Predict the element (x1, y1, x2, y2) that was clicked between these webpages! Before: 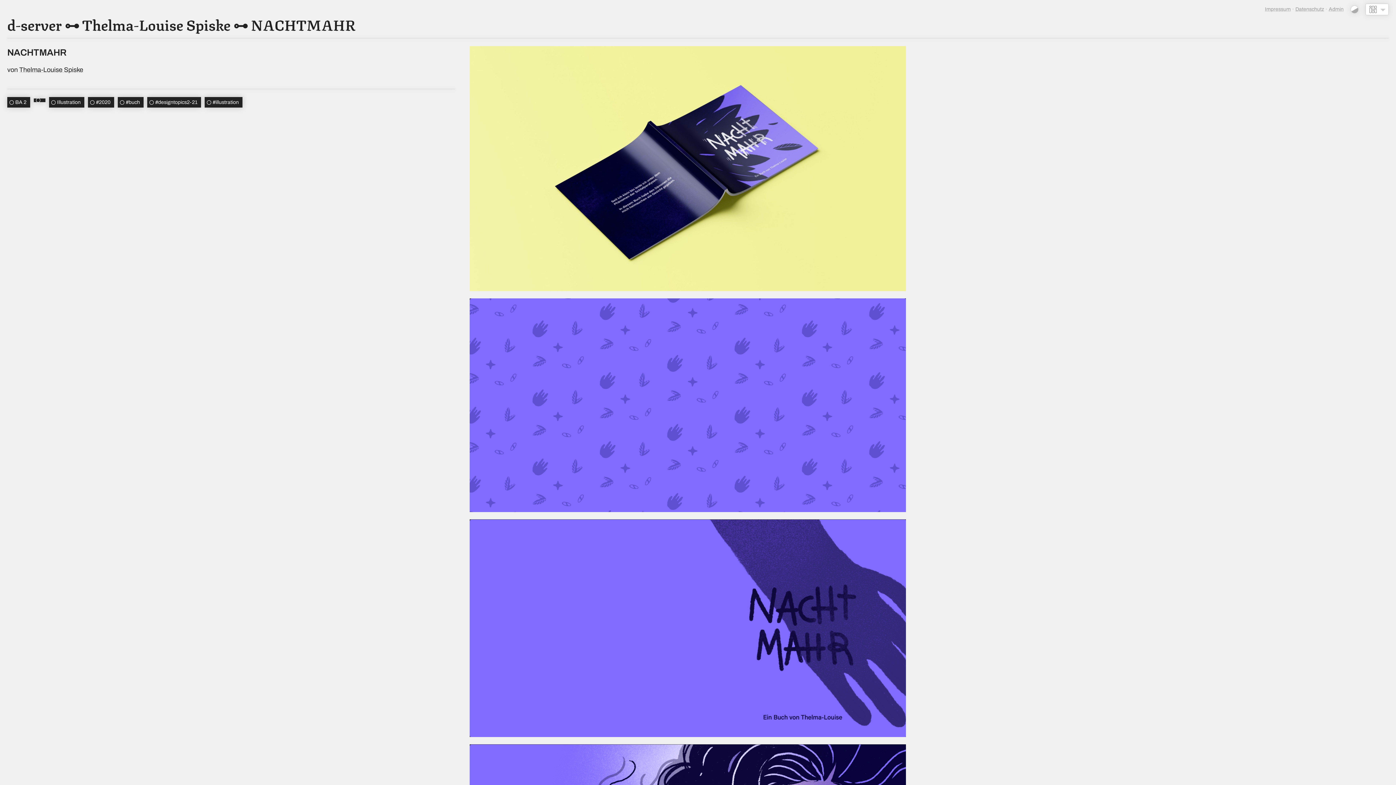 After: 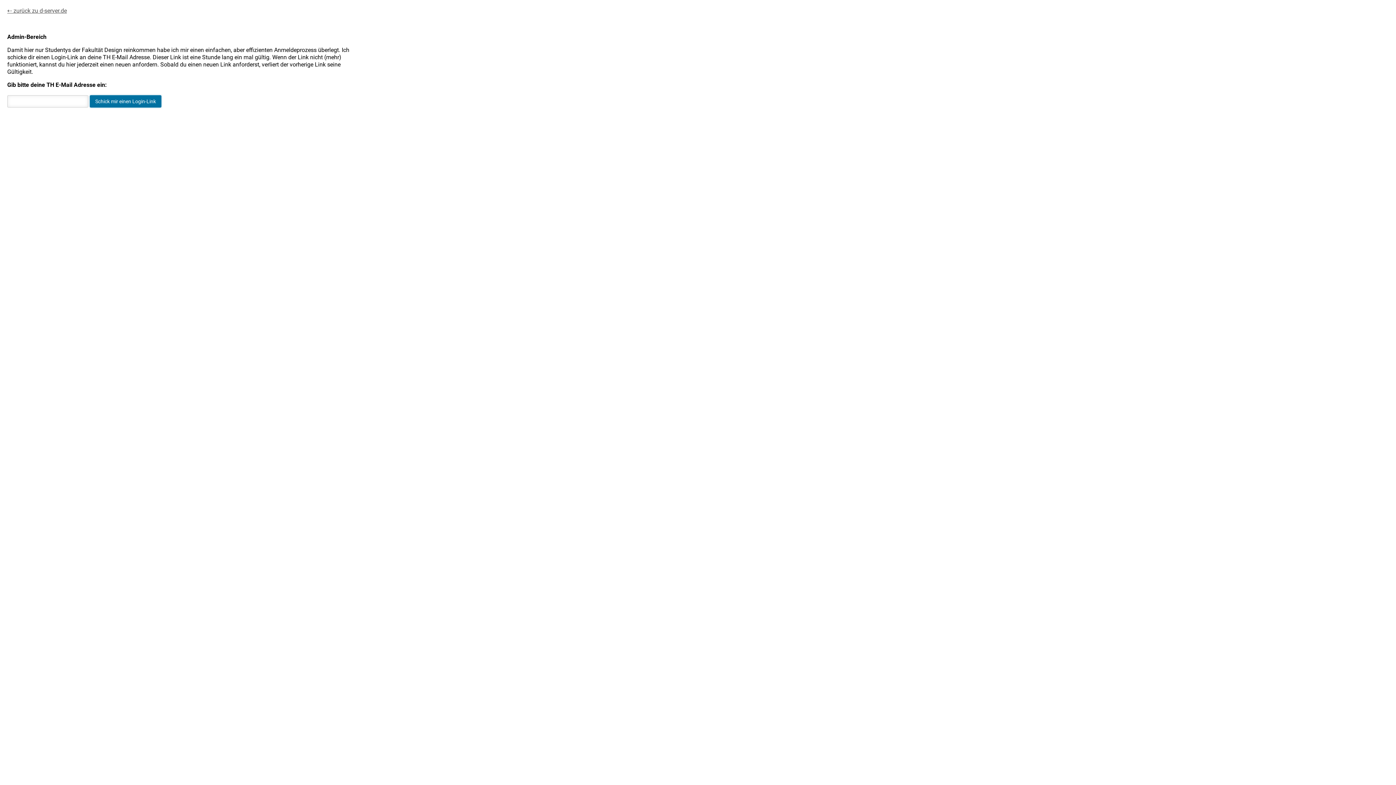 Action: bbox: (1329, 6, 1344, 11) label: Admin